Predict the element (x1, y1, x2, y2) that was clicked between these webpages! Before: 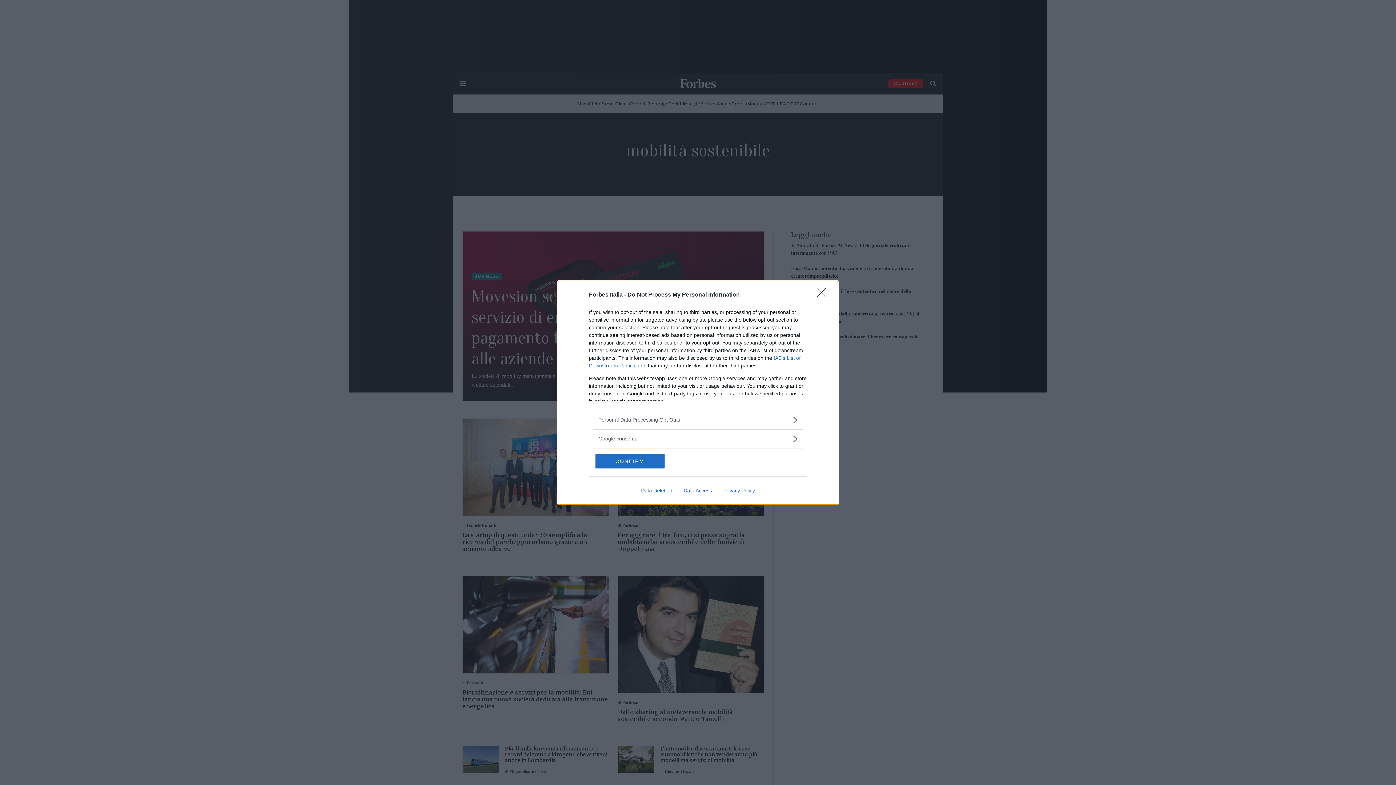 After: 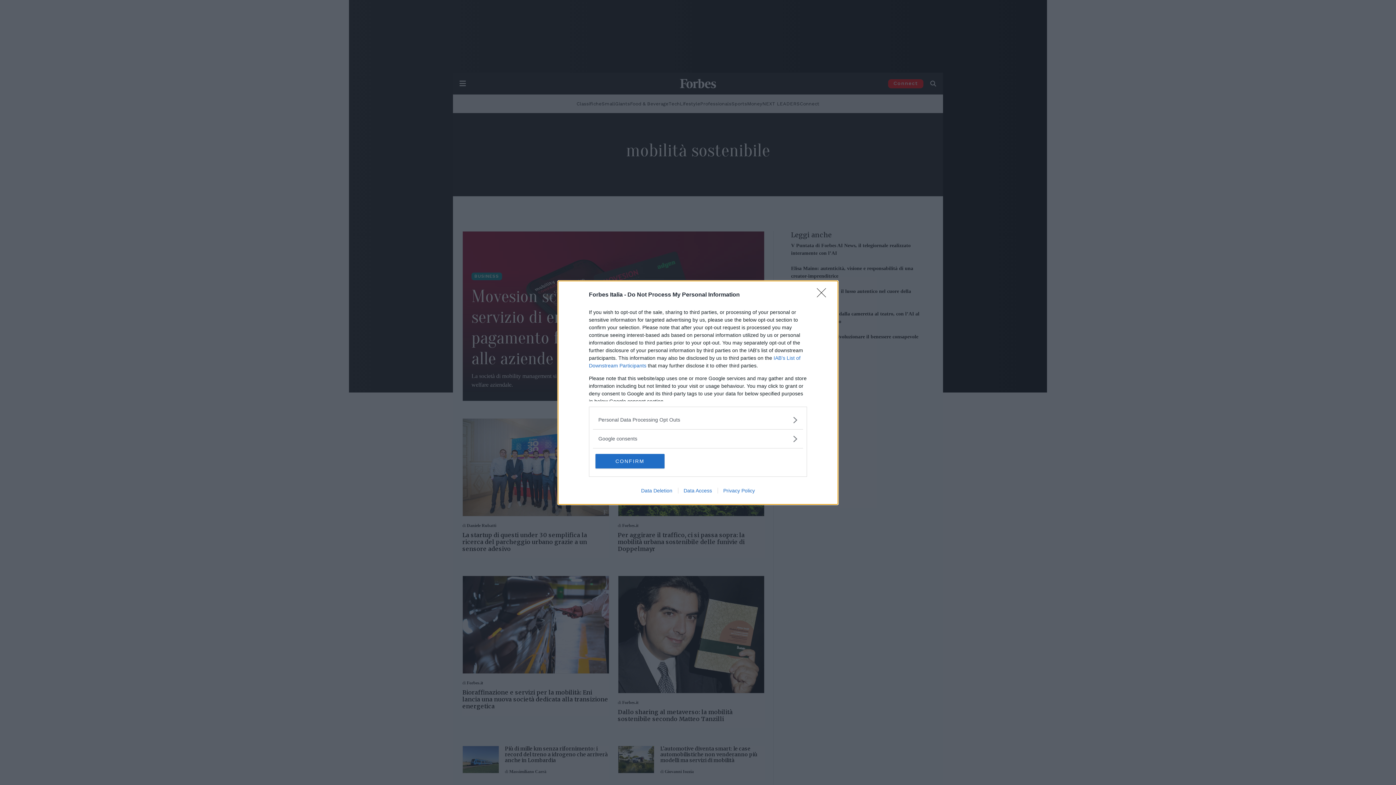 Action: label: Privacy Policy bbox: (717, 487, 760, 493)